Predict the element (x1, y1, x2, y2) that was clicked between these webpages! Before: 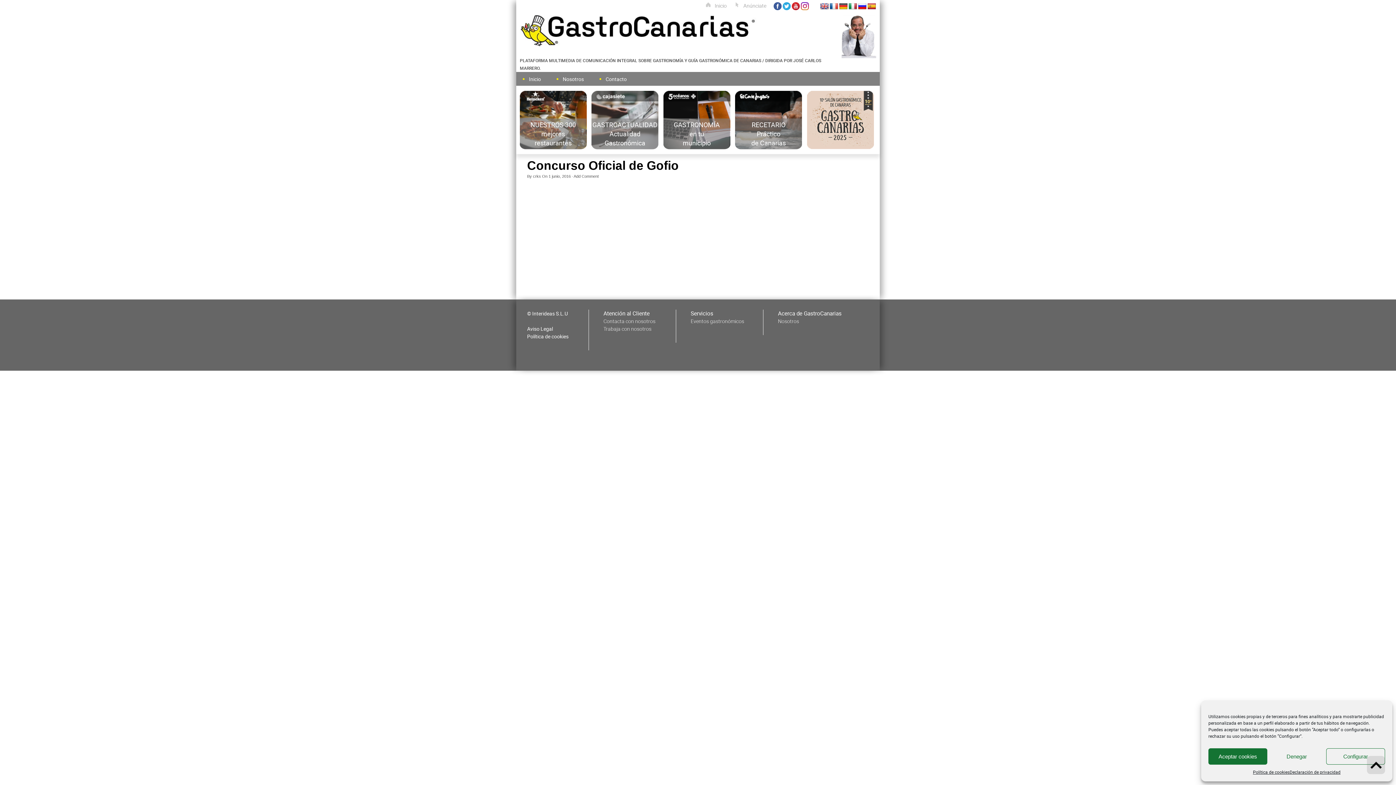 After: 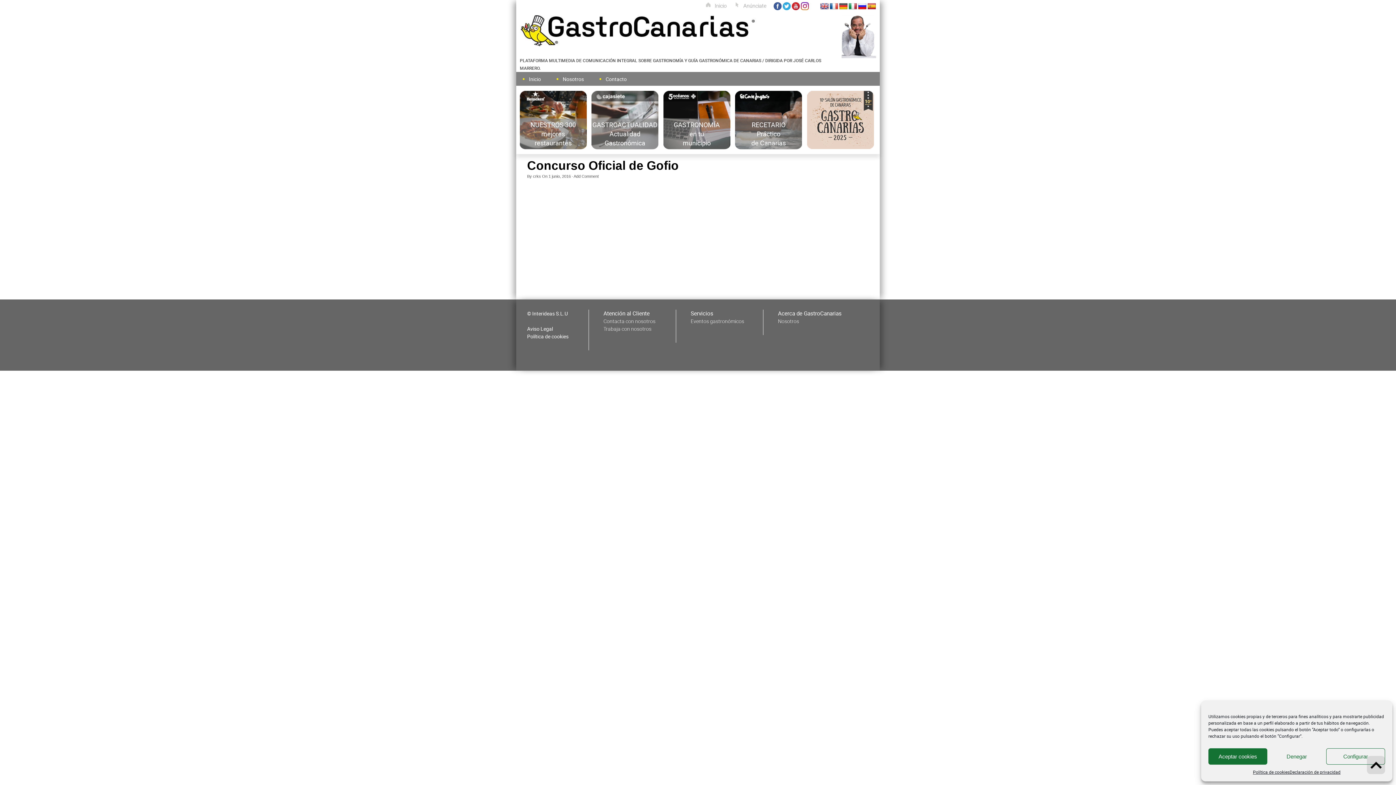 Action: label:   bbox: (792, 2, 801, 9)